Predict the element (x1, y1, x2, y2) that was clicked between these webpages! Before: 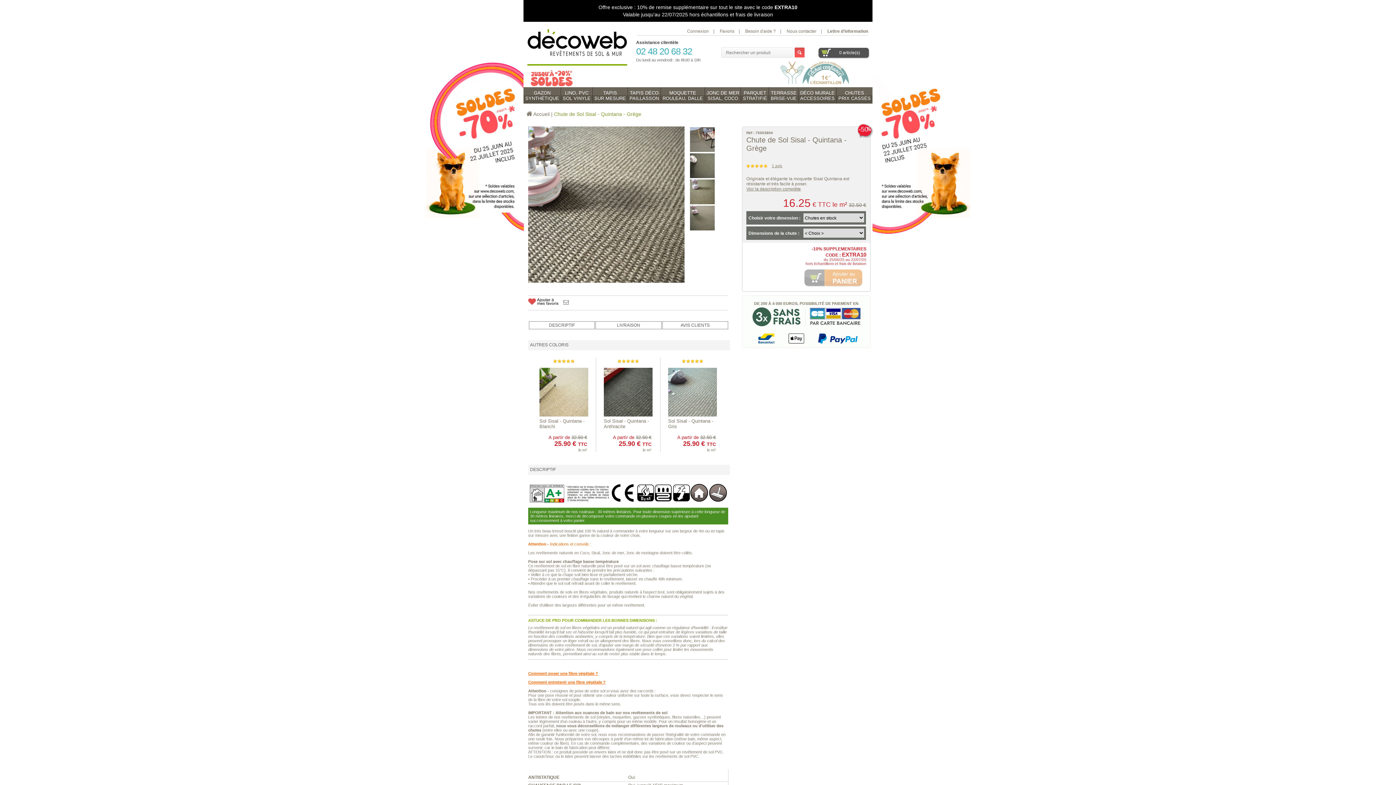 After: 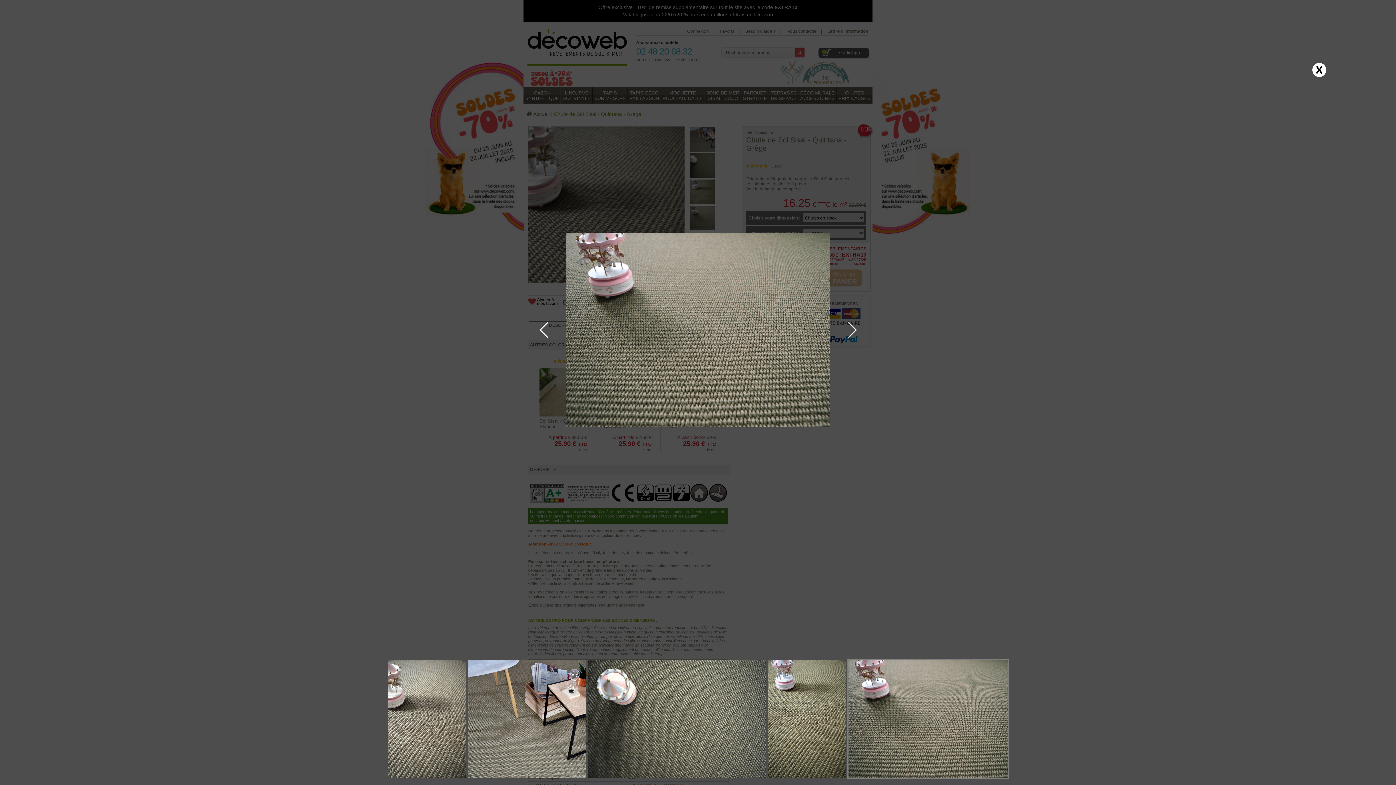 Action: bbox: (690, 205, 714, 230)